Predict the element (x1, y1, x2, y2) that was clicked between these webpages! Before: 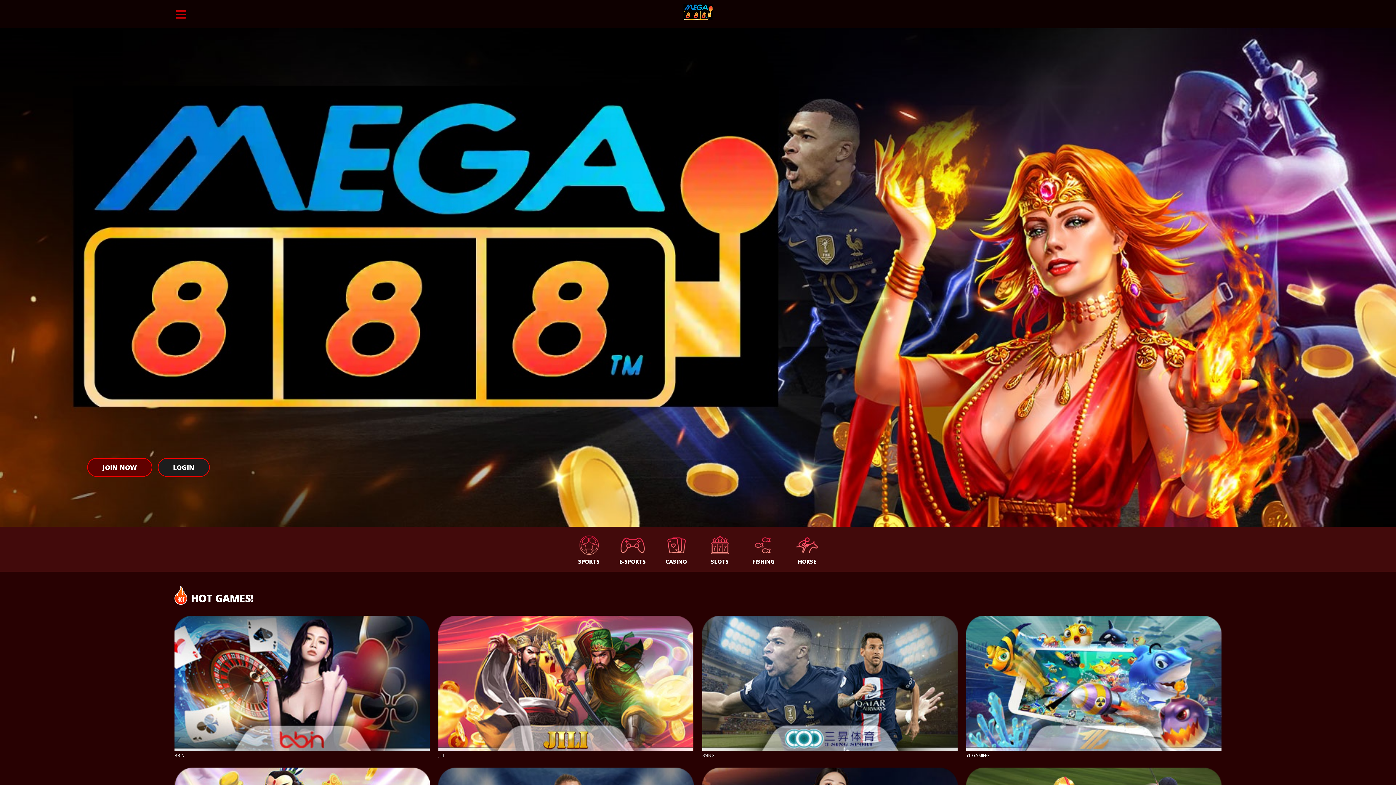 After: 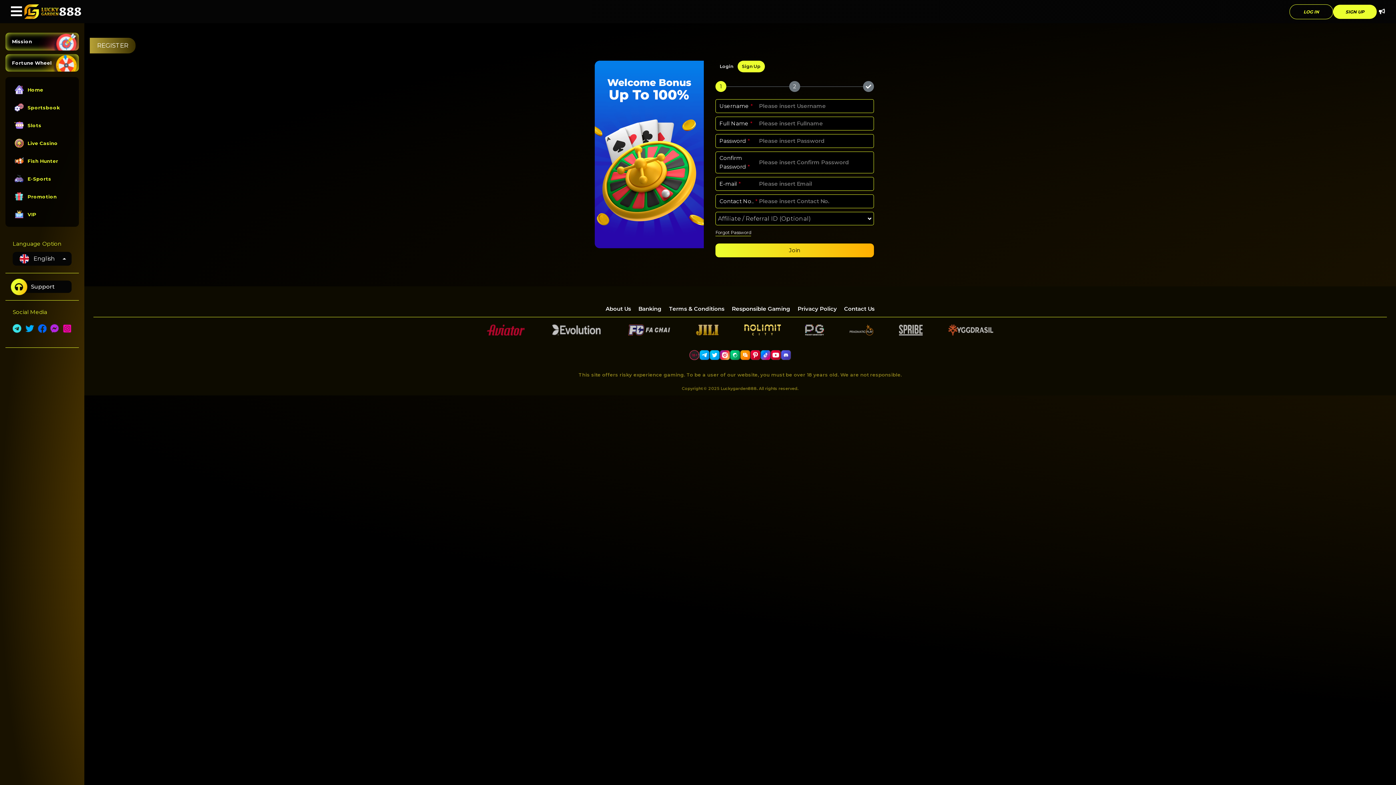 Action: label: E-SPORTS bbox: (610, 527, 654, 572)